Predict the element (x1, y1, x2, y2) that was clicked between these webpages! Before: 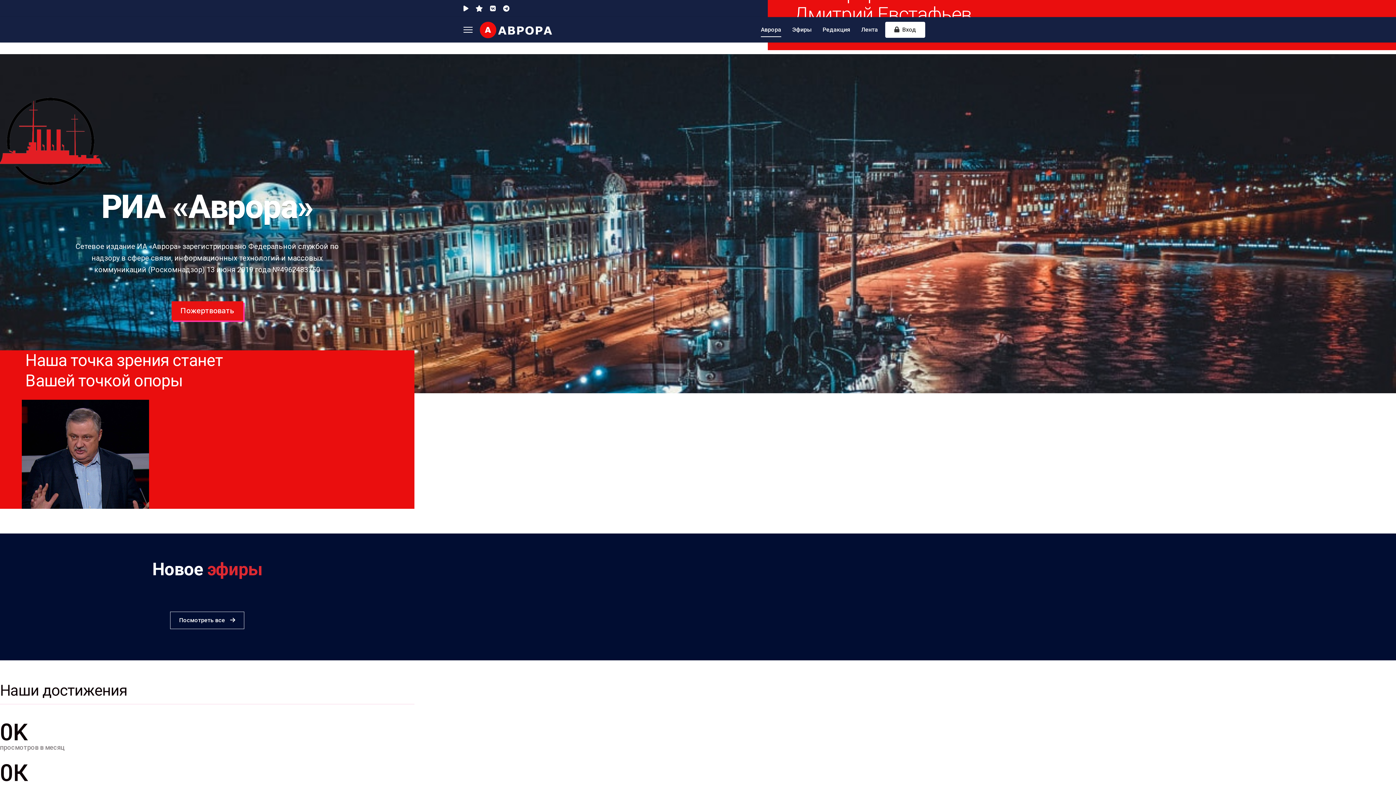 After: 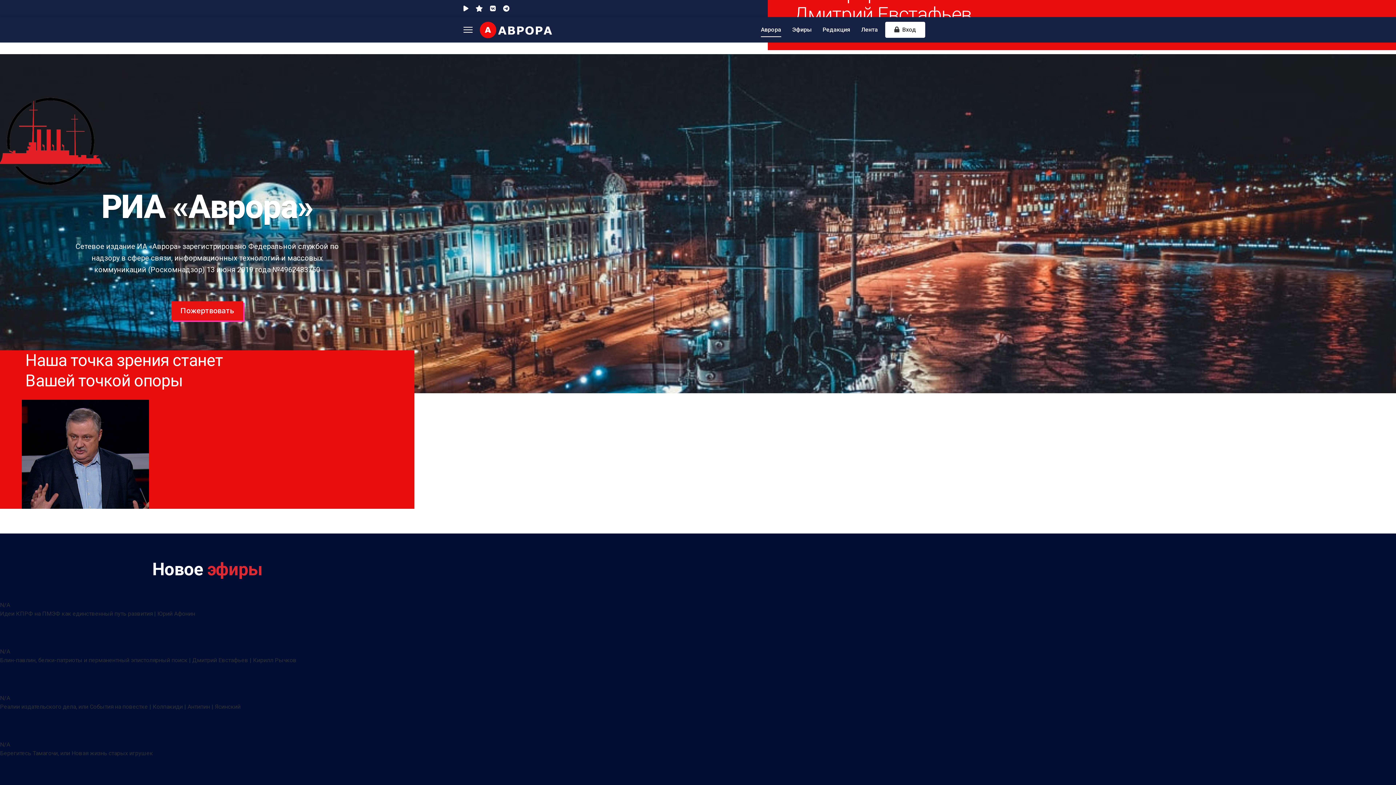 Action: bbox: (480, 21, 552, 38)